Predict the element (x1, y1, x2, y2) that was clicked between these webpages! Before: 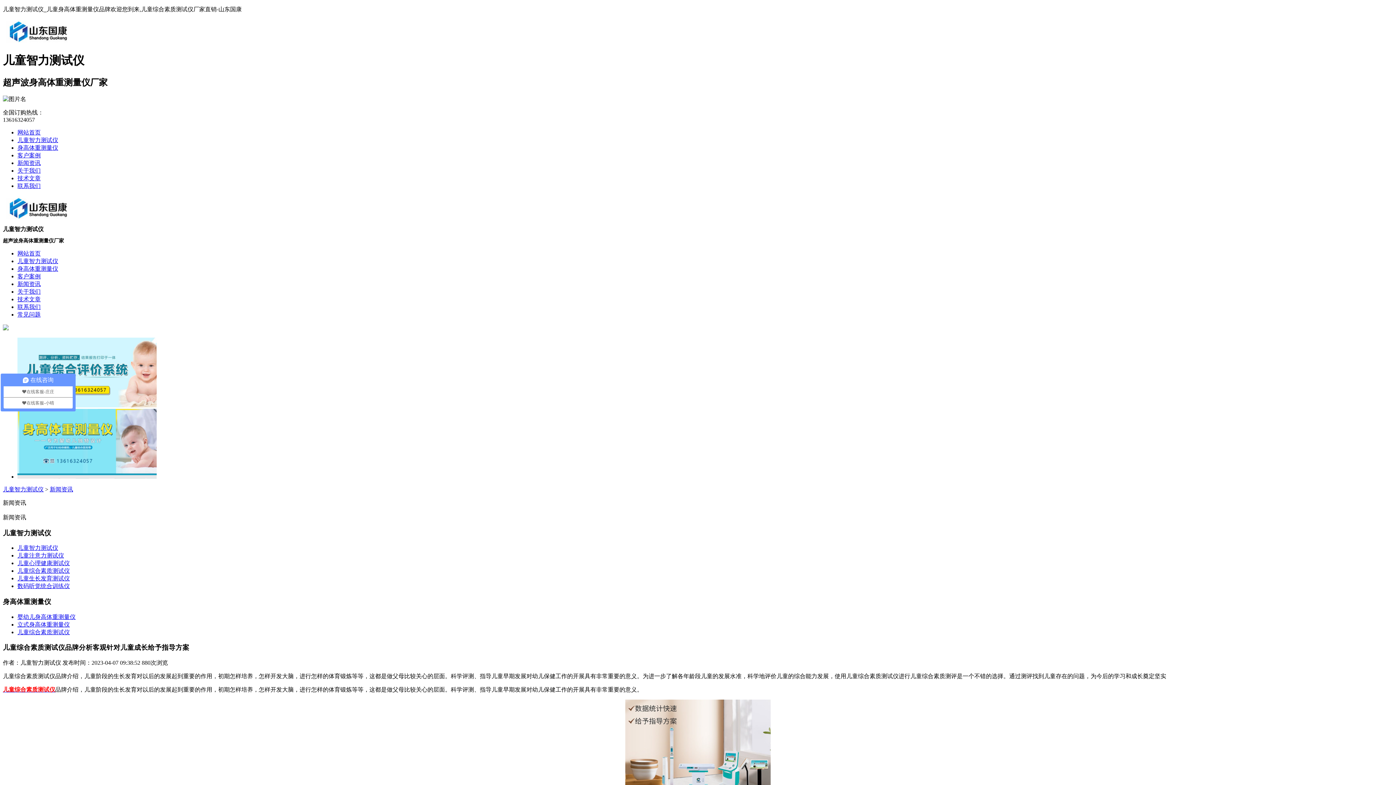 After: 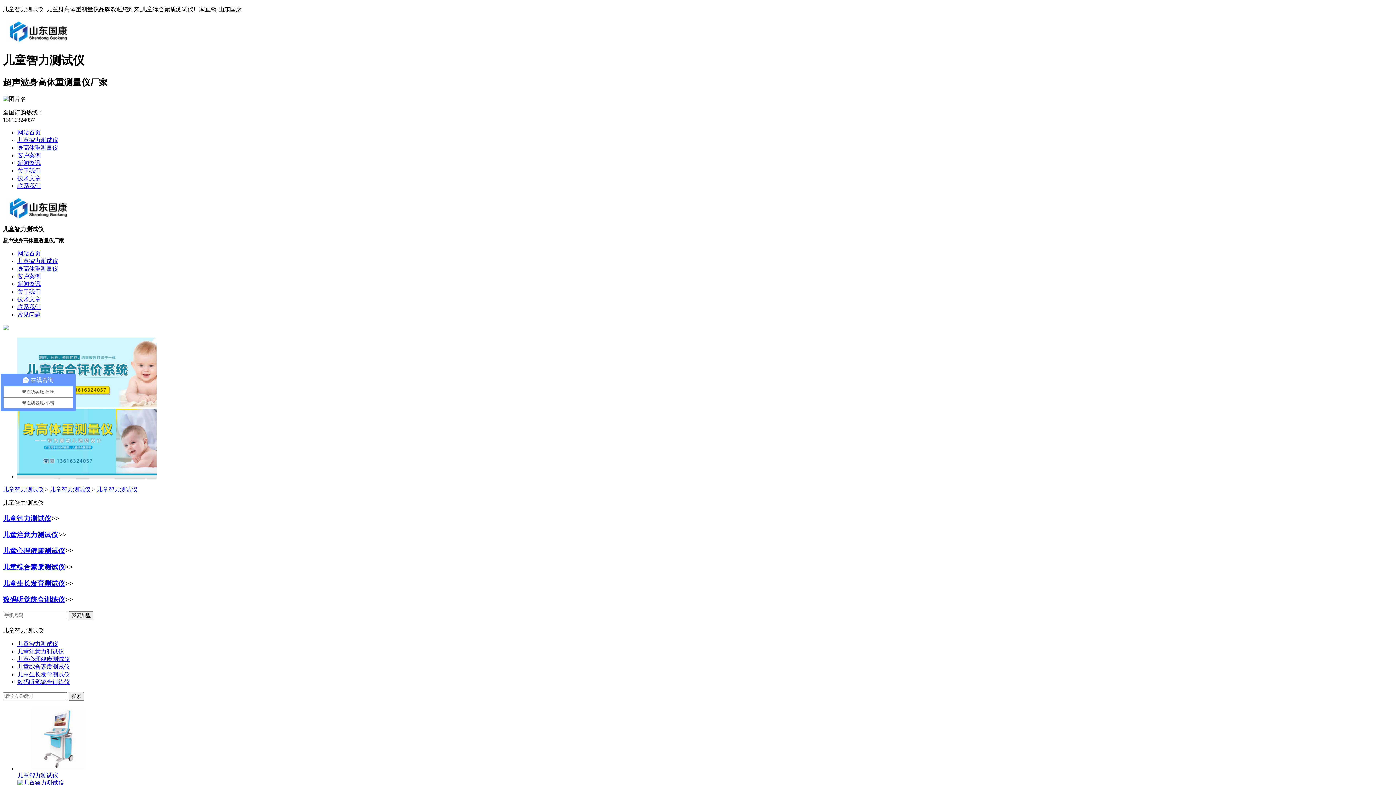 Action: bbox: (17, 545, 58, 551) label: 儿童智力测试仪